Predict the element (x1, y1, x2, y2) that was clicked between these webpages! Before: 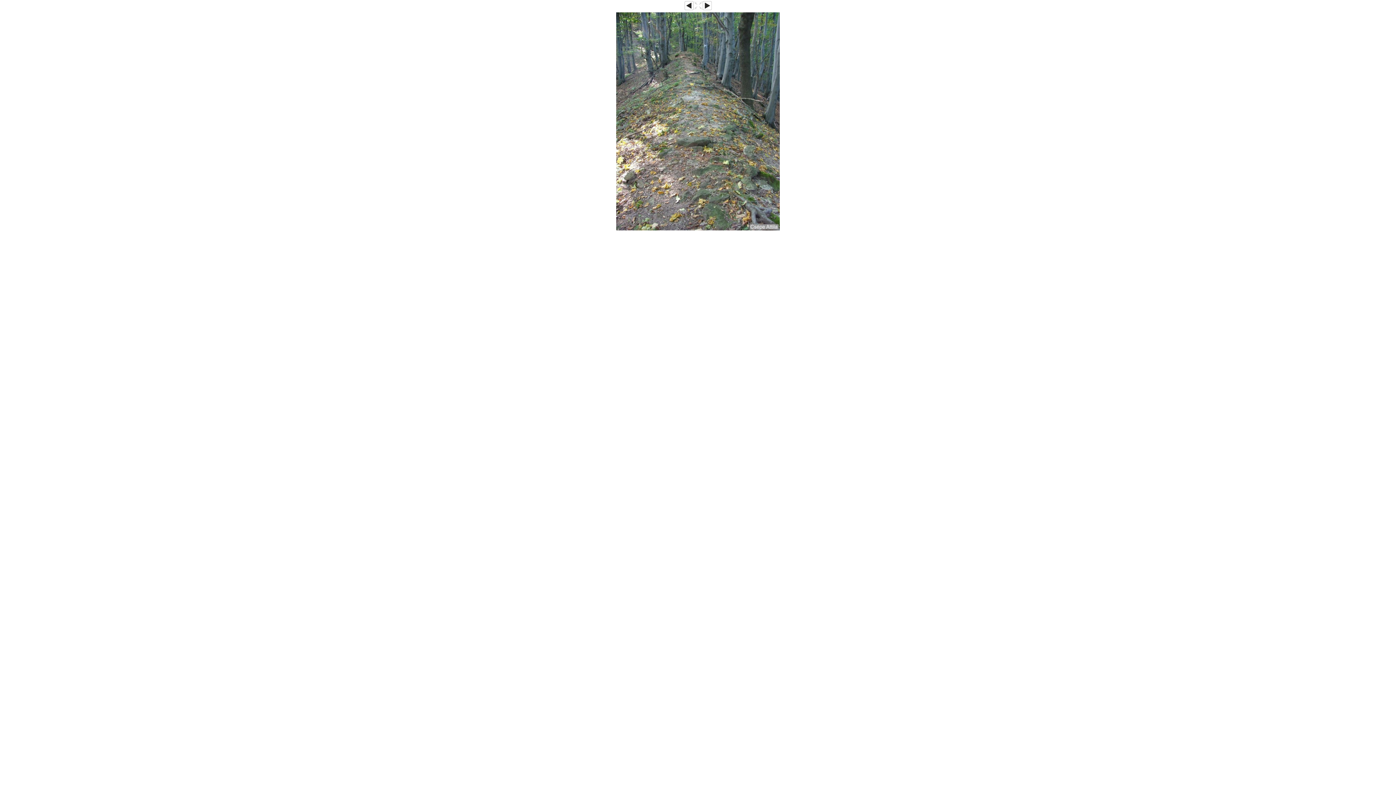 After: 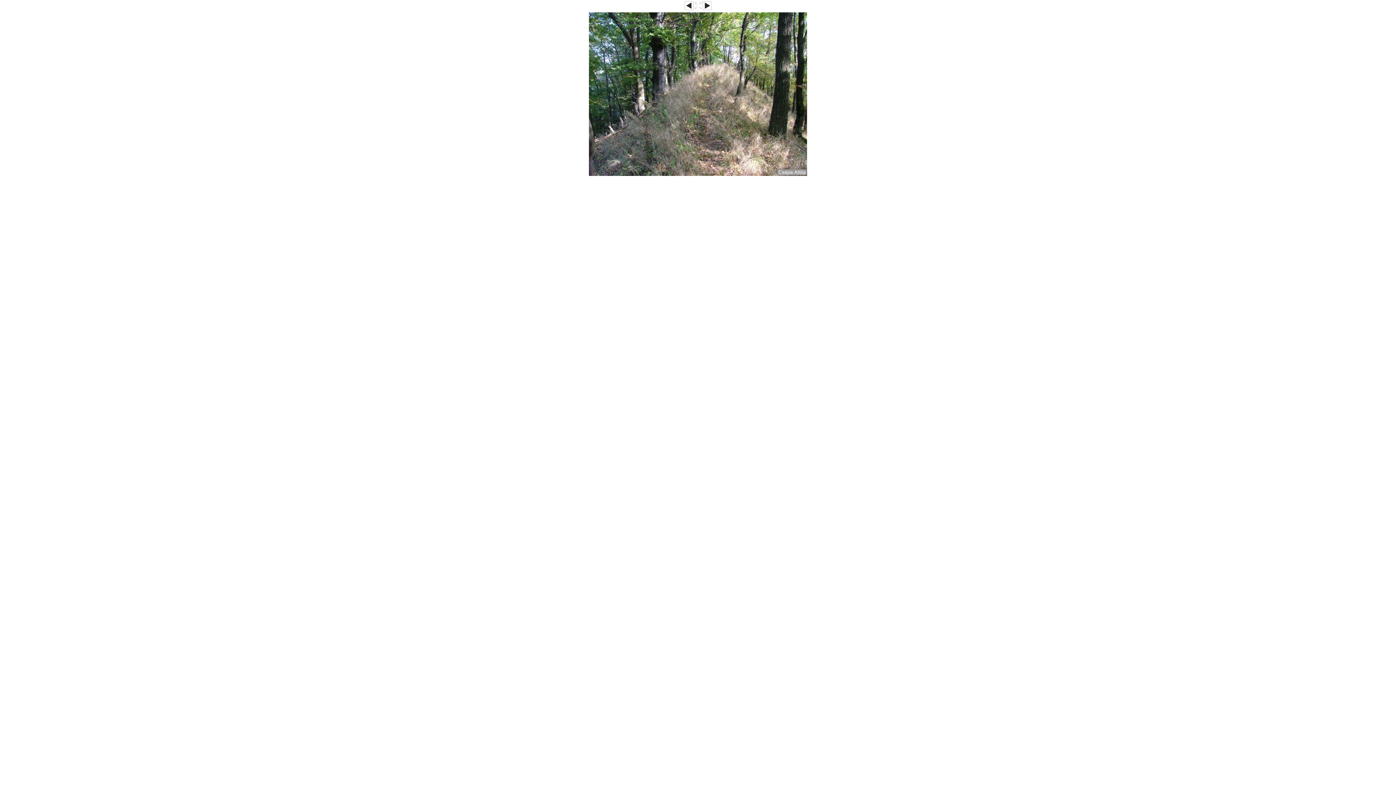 Action: bbox: (684, 6, 693, 10)